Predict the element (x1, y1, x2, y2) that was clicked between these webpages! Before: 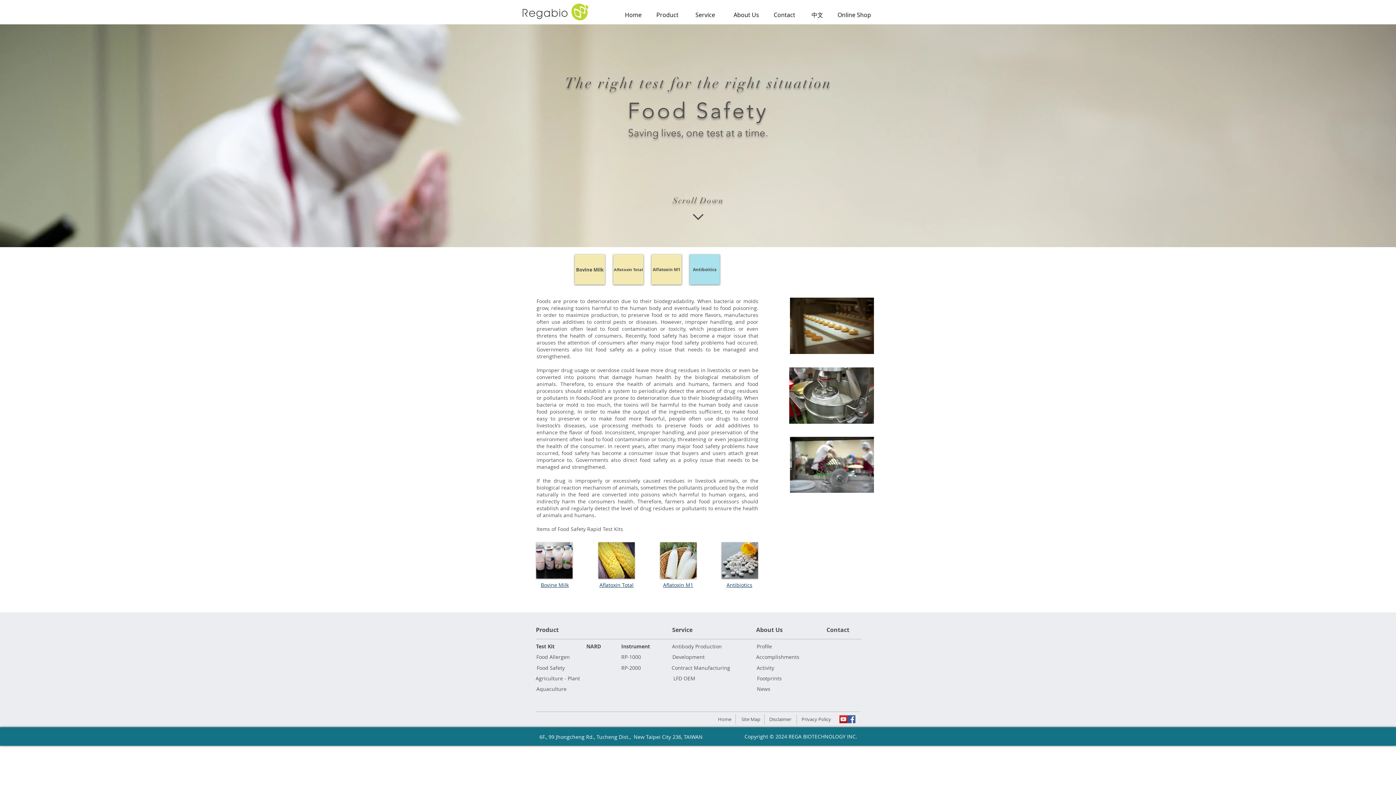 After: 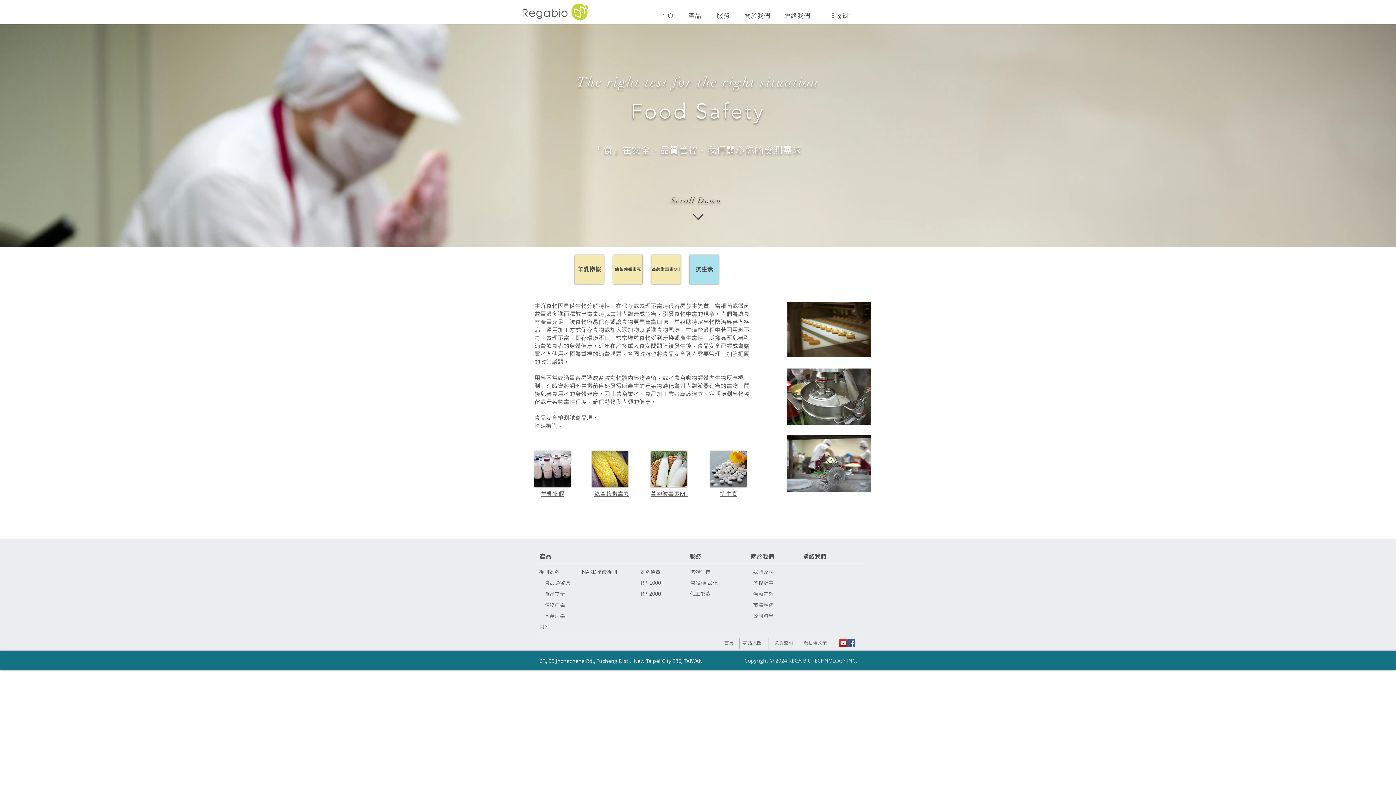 Action: bbox: (802, 9, 832, 20) label: 中文